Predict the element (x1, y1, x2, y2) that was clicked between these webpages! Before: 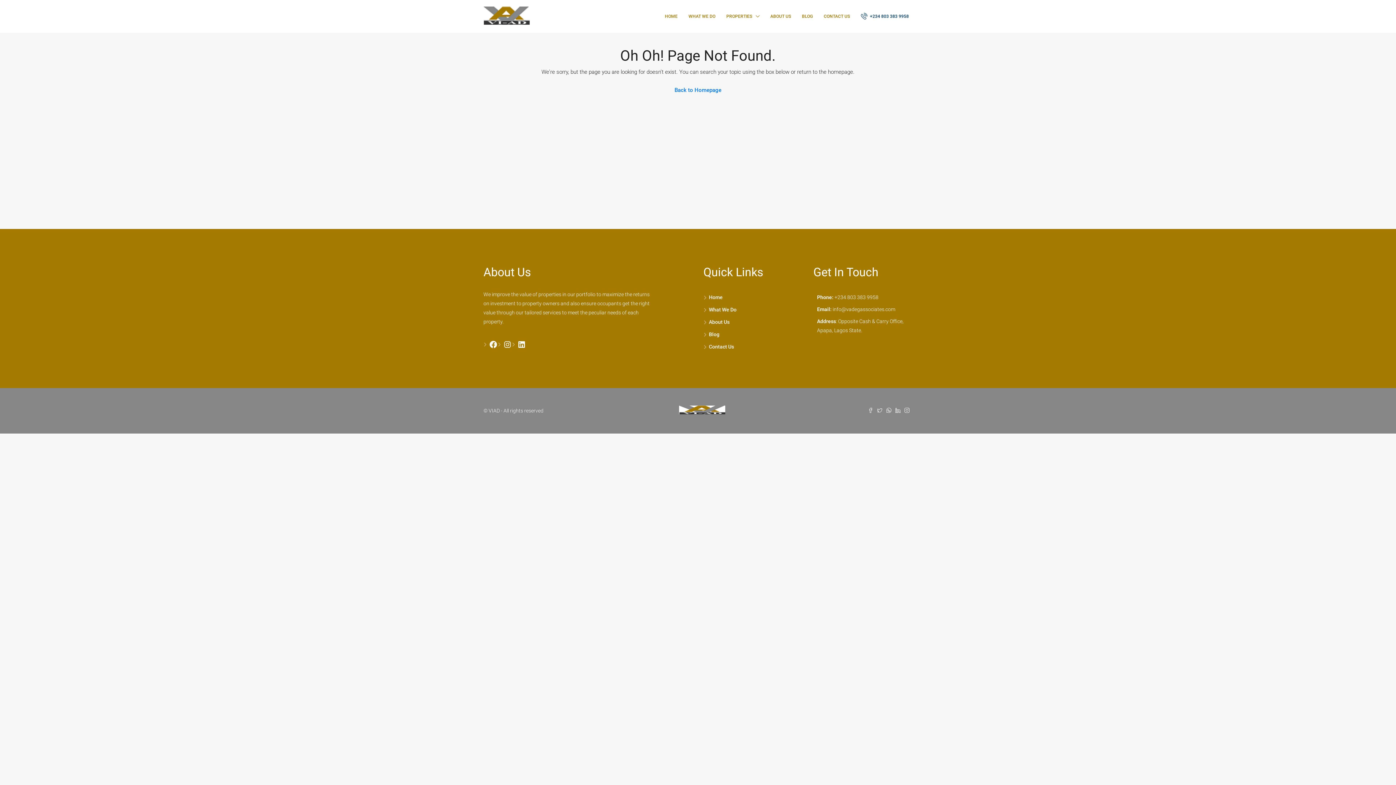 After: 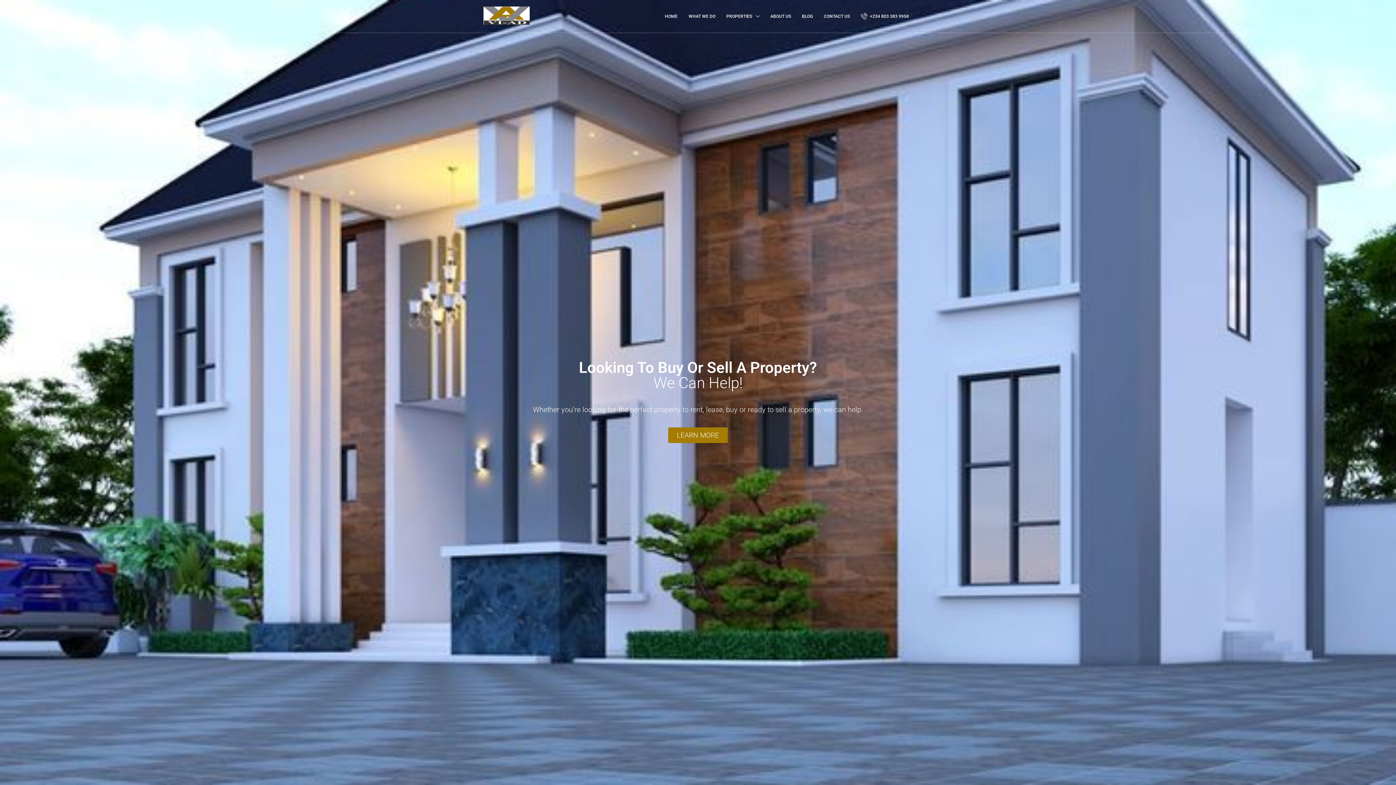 Action: bbox: (483, 13, 529, 19)